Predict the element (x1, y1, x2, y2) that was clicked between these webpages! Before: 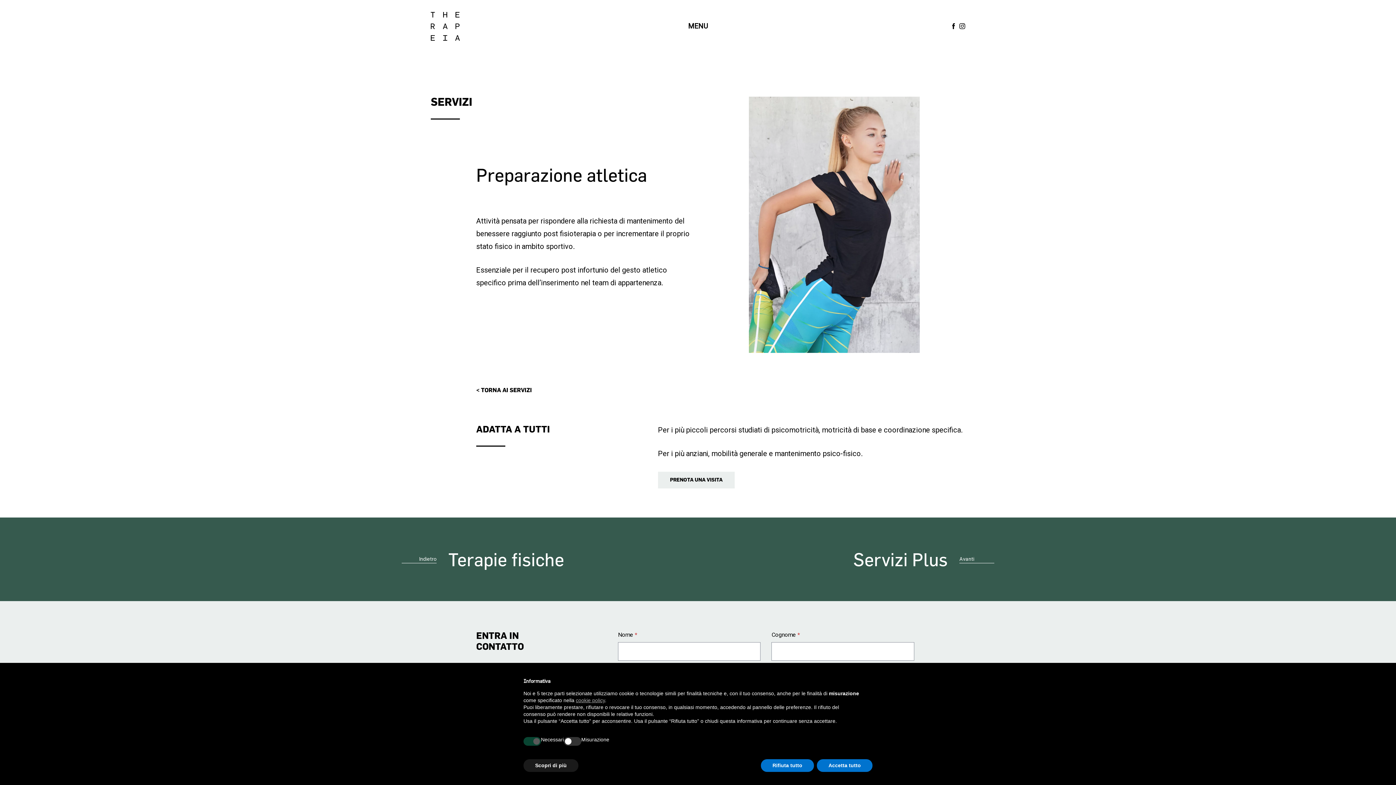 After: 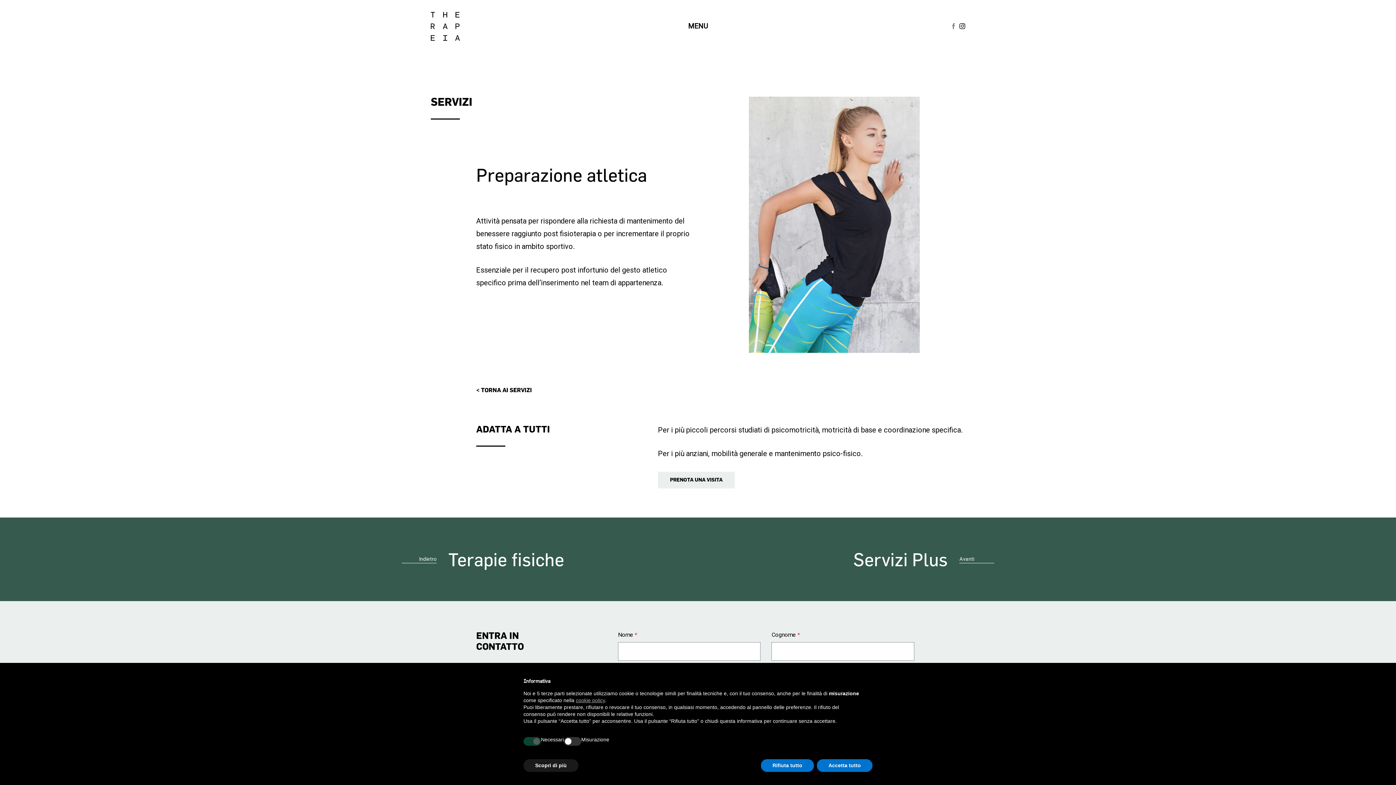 Action: label: header-social-icon bbox: (951, 23, 956, 29)